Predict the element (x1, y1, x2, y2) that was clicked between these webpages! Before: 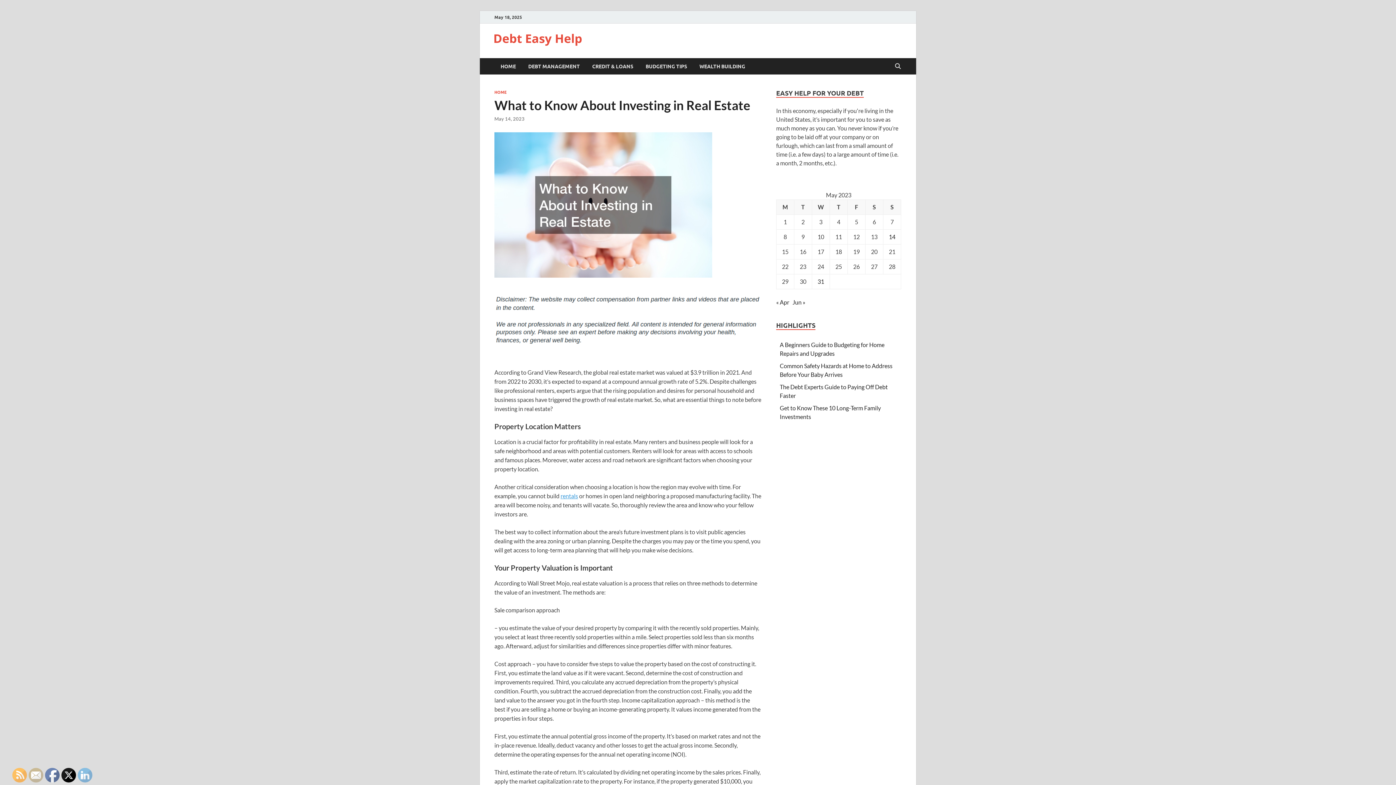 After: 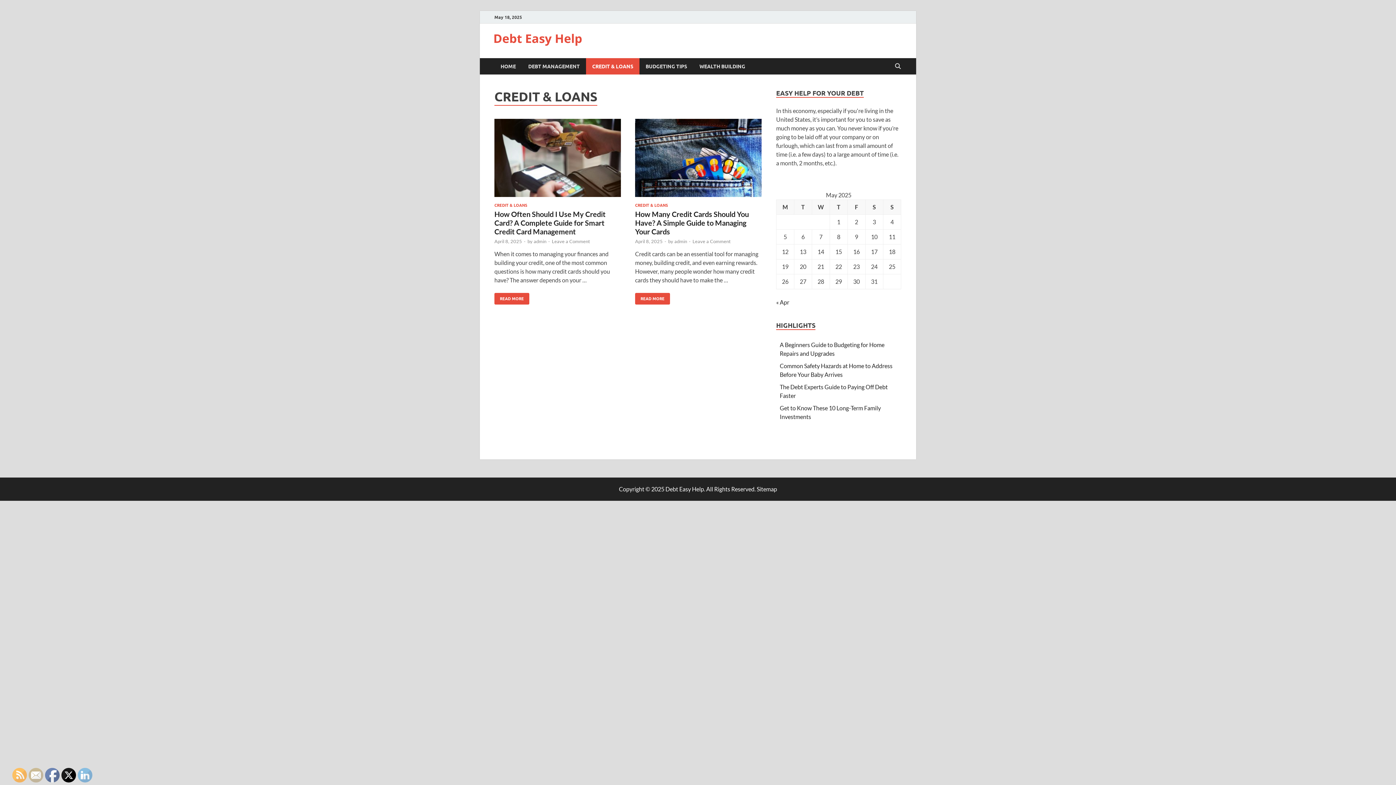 Action: label: CREDIT & LOANS bbox: (586, 58, 639, 74)